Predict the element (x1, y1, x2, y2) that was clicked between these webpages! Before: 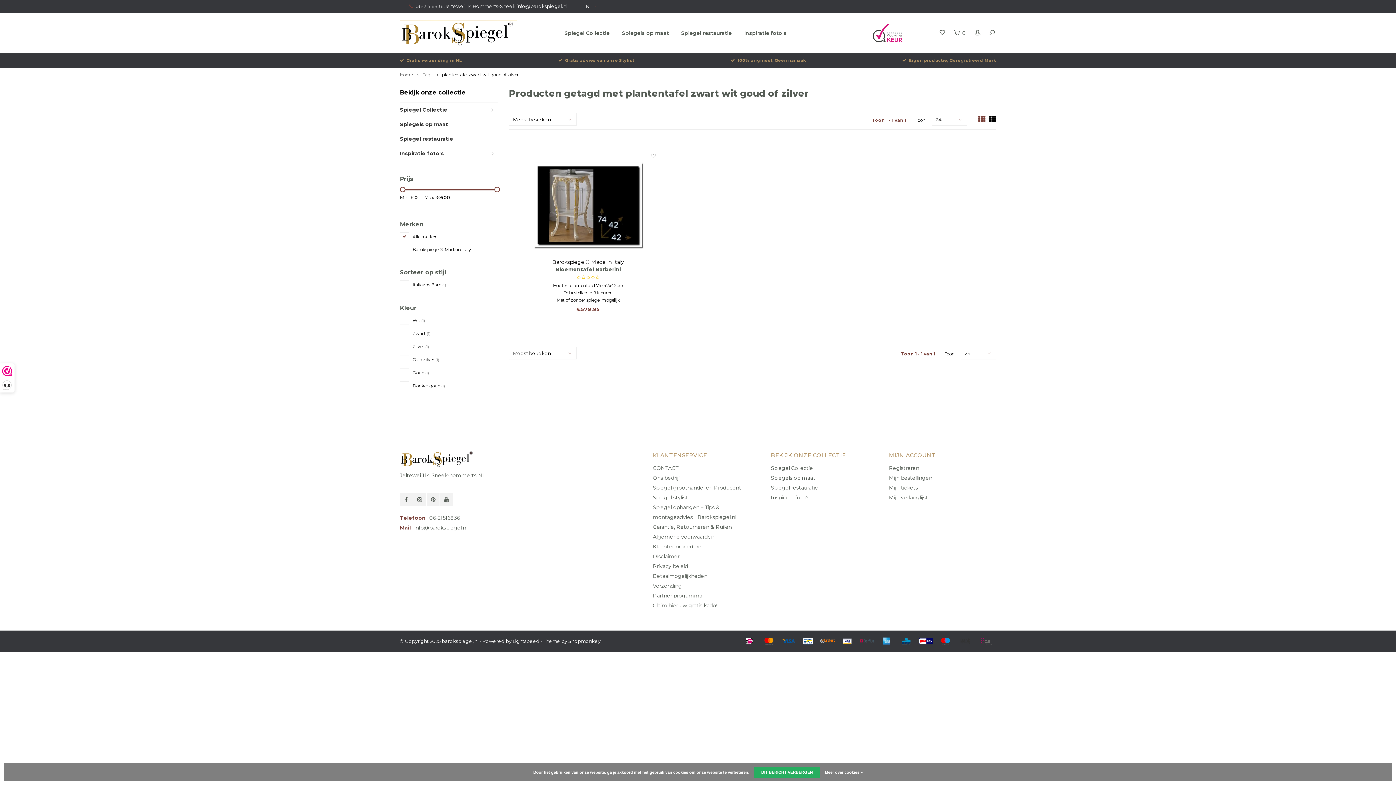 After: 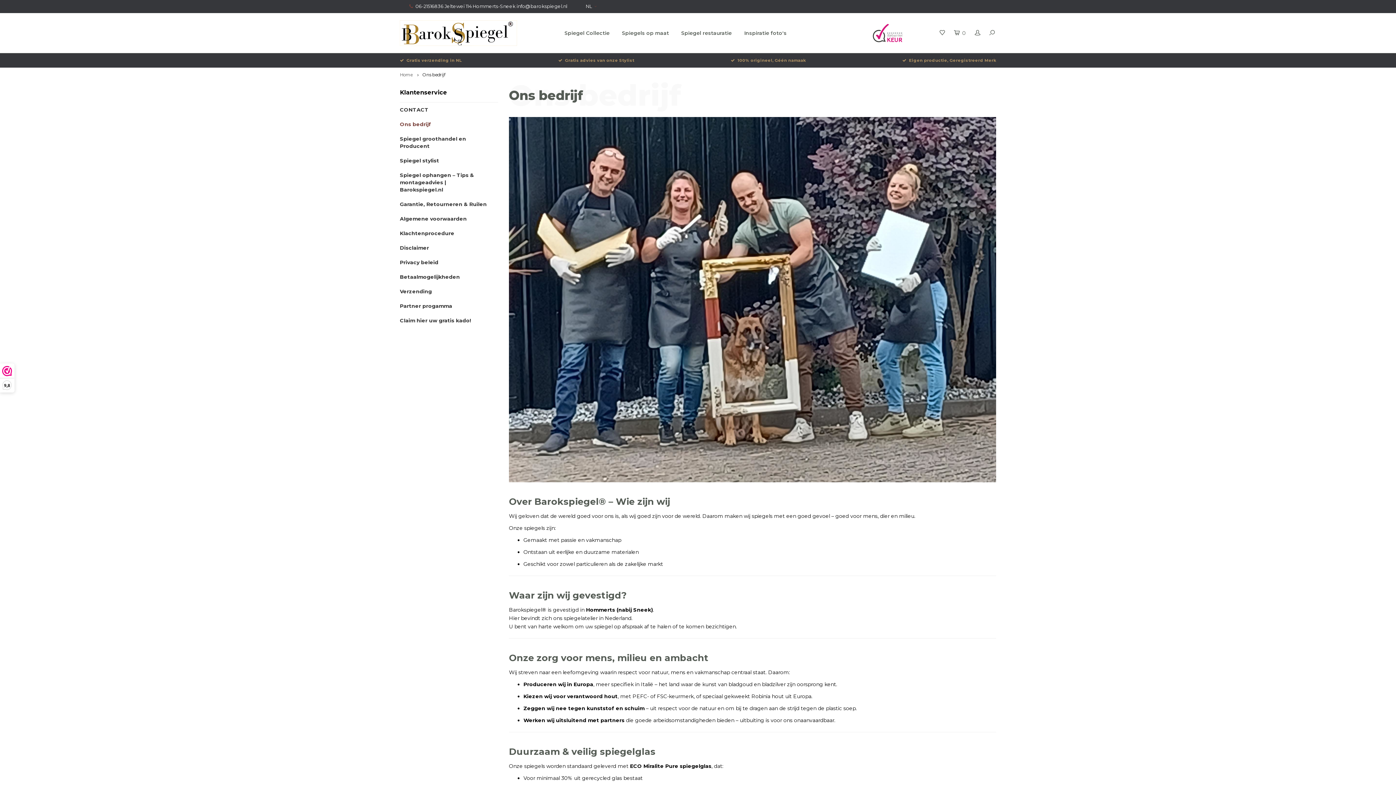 Action: bbox: (731, 57, 805, 62) label: 100% origineel, Géén namaak